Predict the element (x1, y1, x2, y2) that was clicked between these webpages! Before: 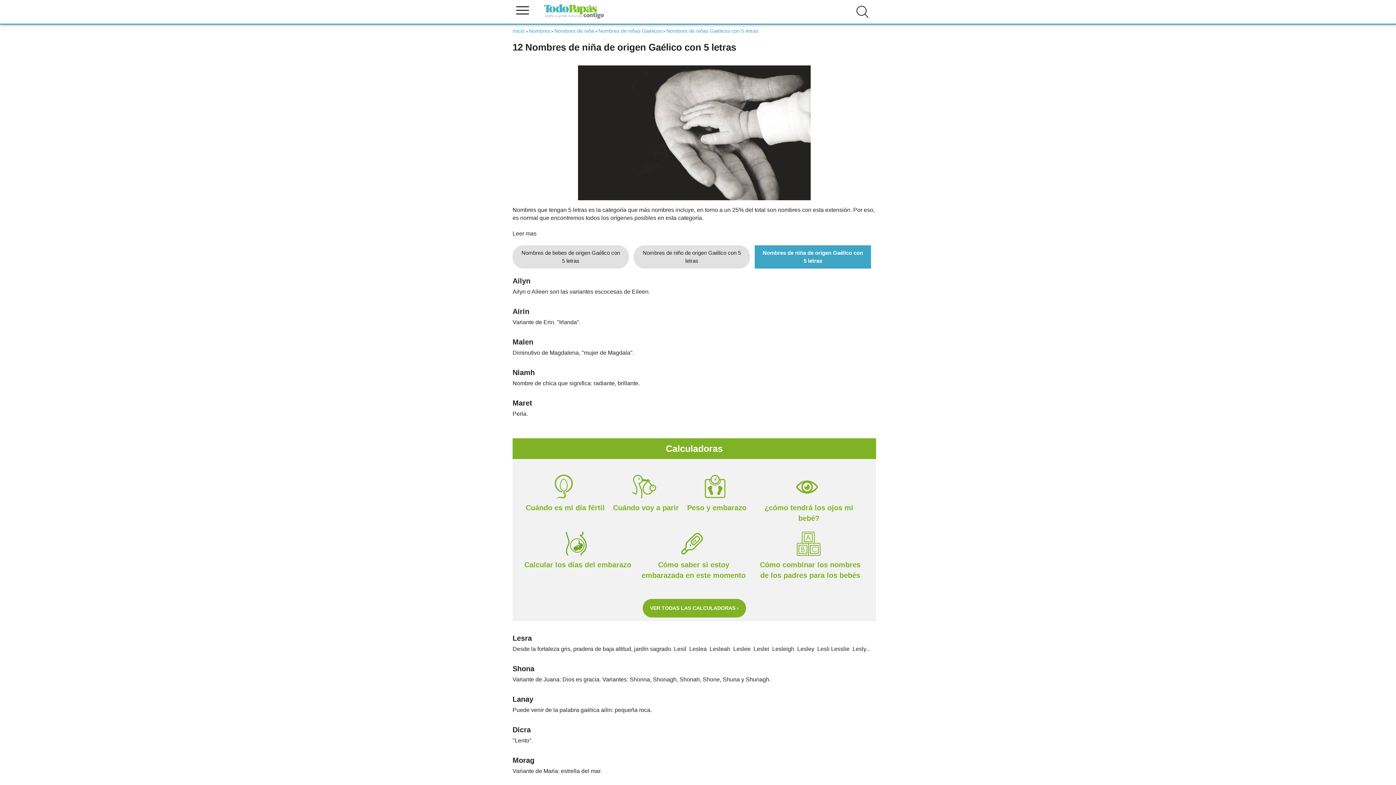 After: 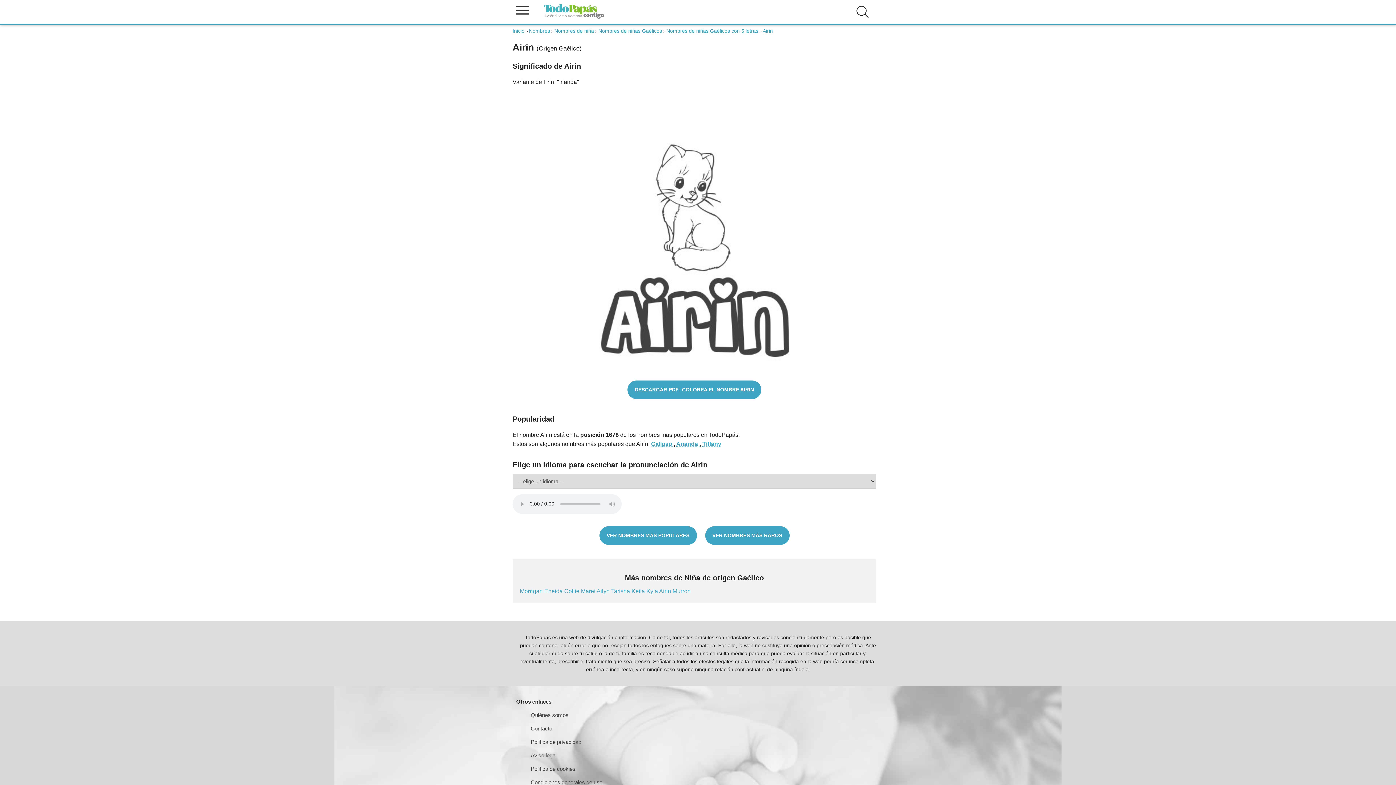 Action: label: Airin bbox: (512, 307, 529, 315)